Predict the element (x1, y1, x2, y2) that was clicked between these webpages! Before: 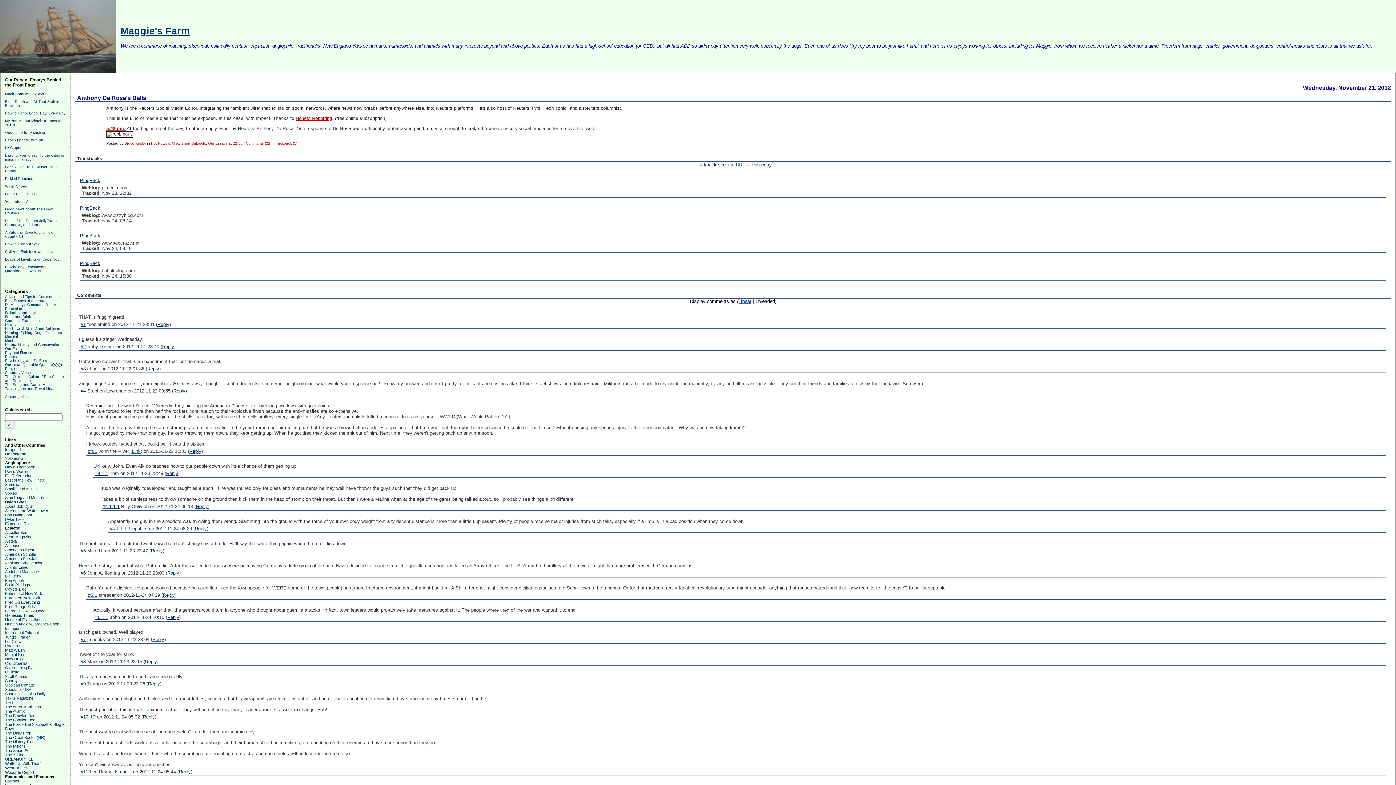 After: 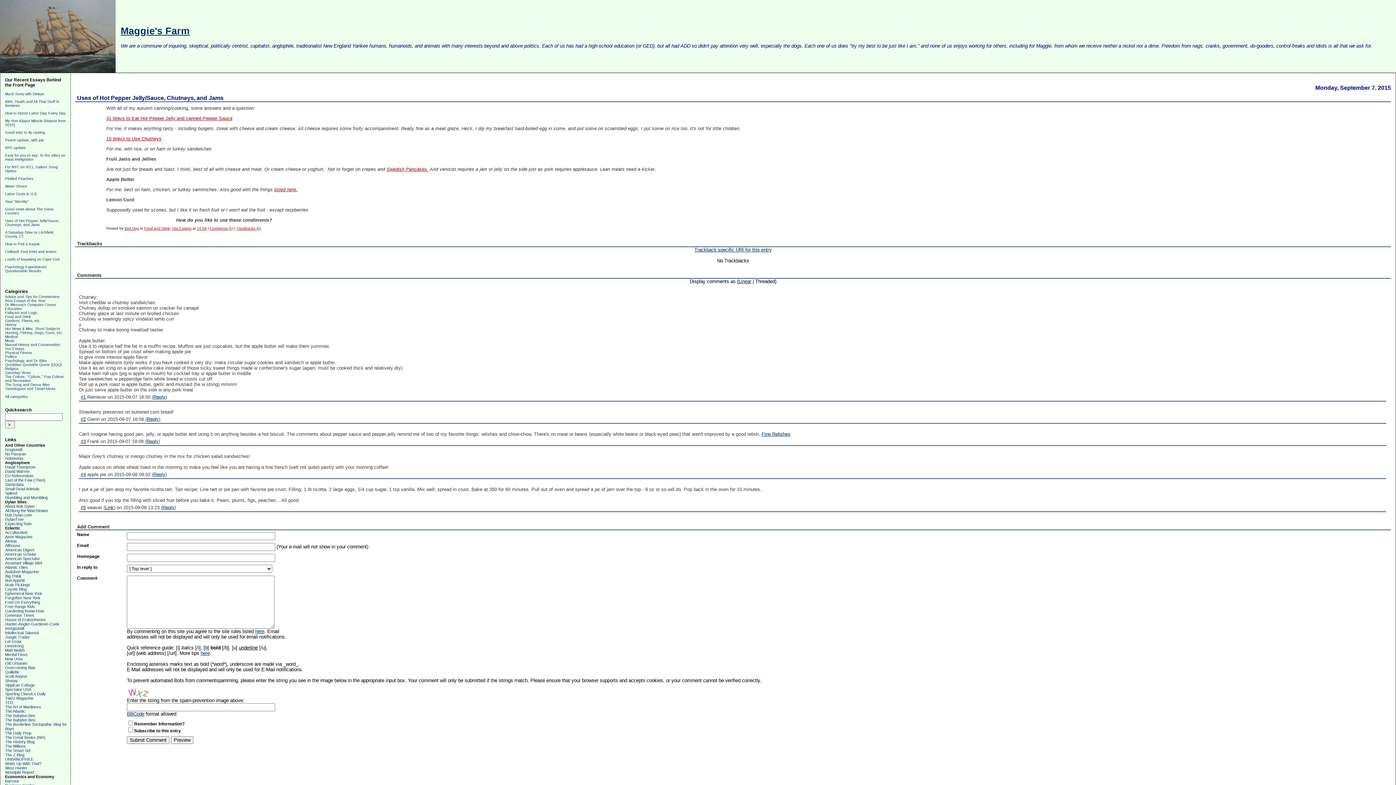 Action: label: Uses of Hot Pepper Jelly/Sauce, Chutneys, and Jams bbox: (5, 218, 59, 226)